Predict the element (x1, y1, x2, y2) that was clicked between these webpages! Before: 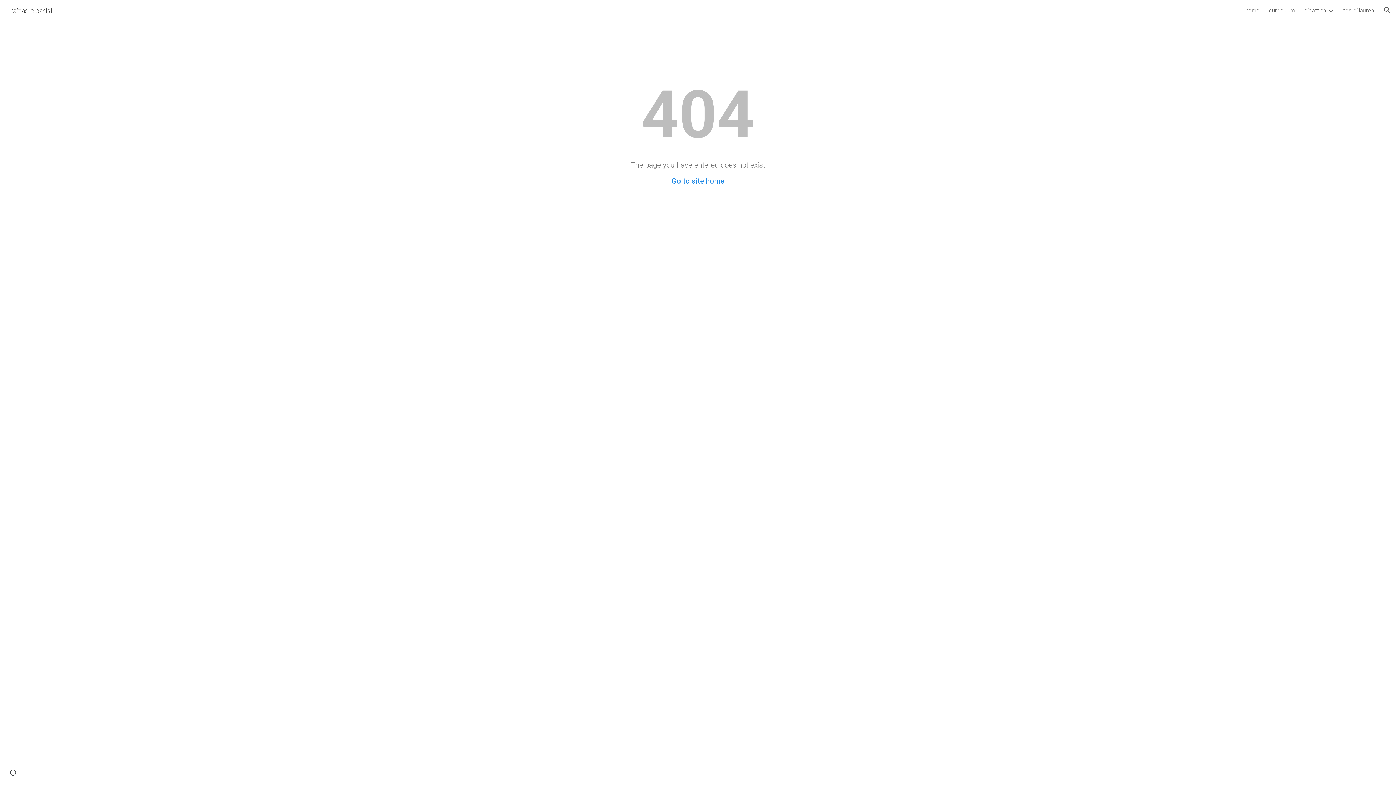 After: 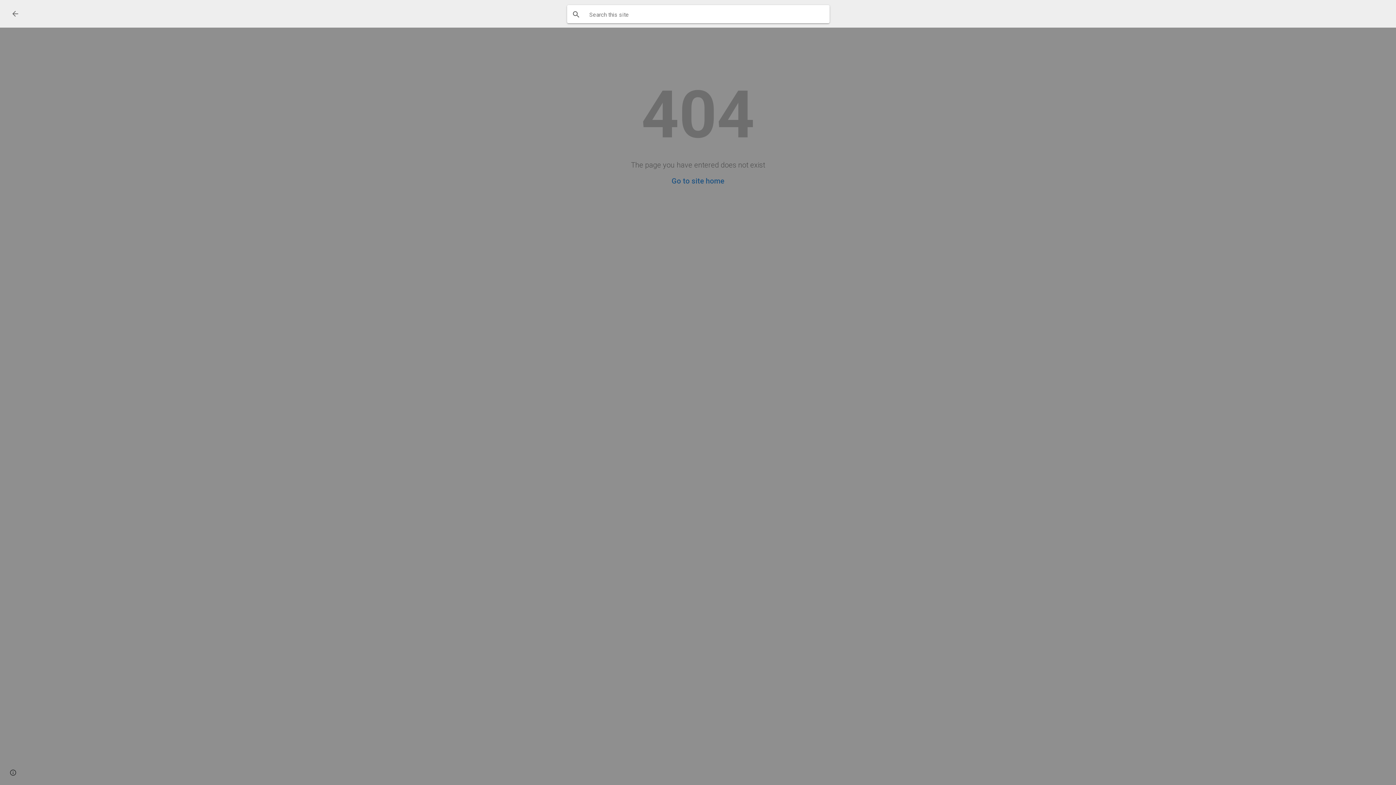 Action: label: Open search bar bbox: (1378, 1, 1396, 18)